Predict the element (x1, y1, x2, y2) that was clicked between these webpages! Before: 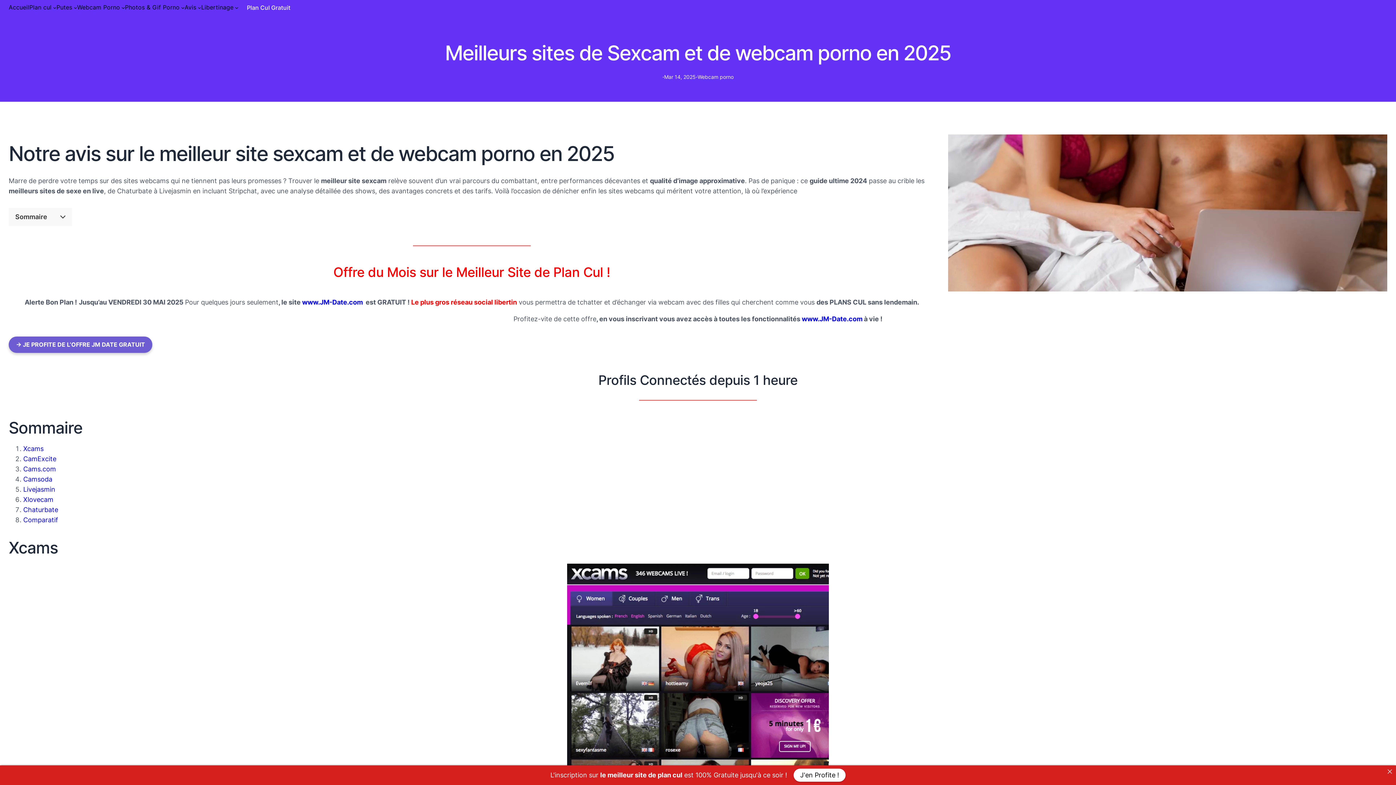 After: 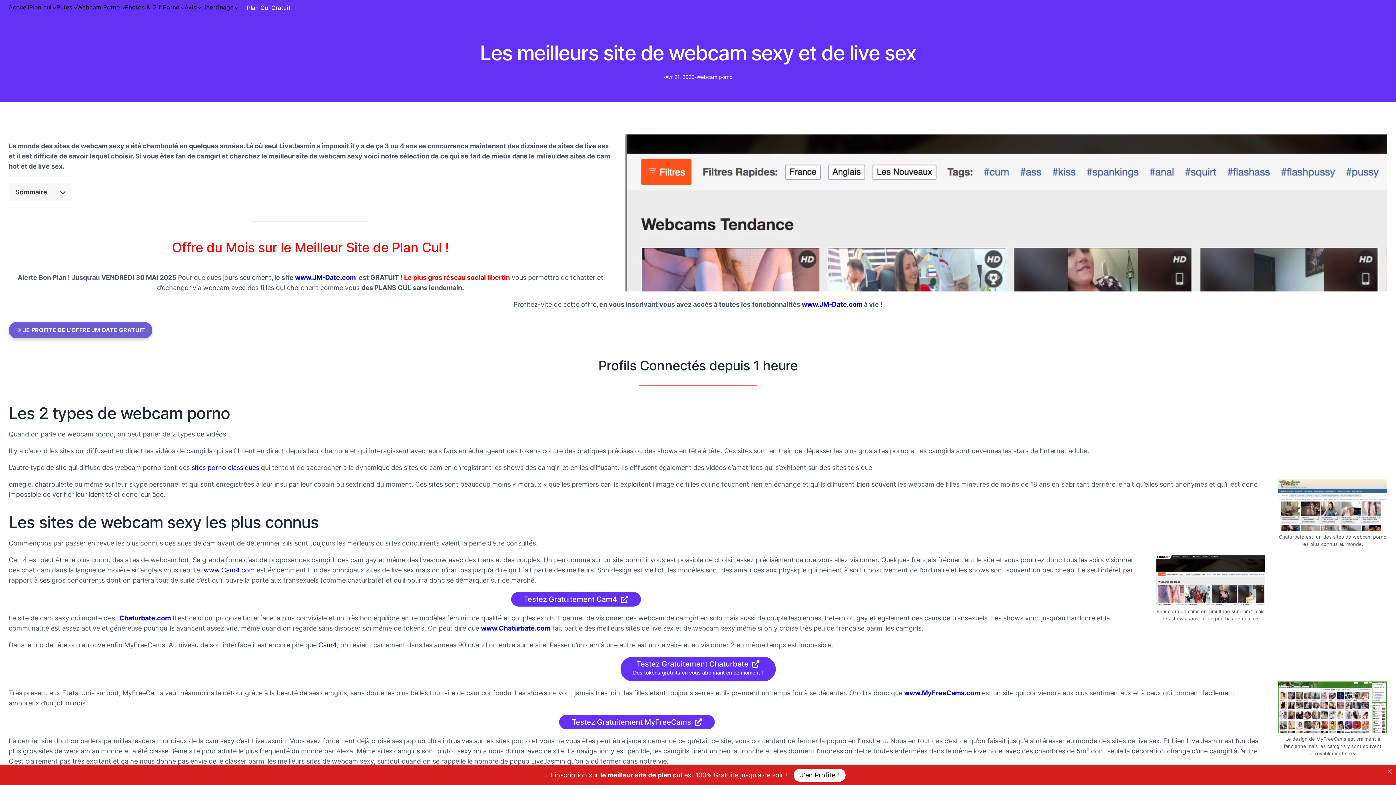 Action: bbox: (77, 2, 120, 12) label: Webcam Porno